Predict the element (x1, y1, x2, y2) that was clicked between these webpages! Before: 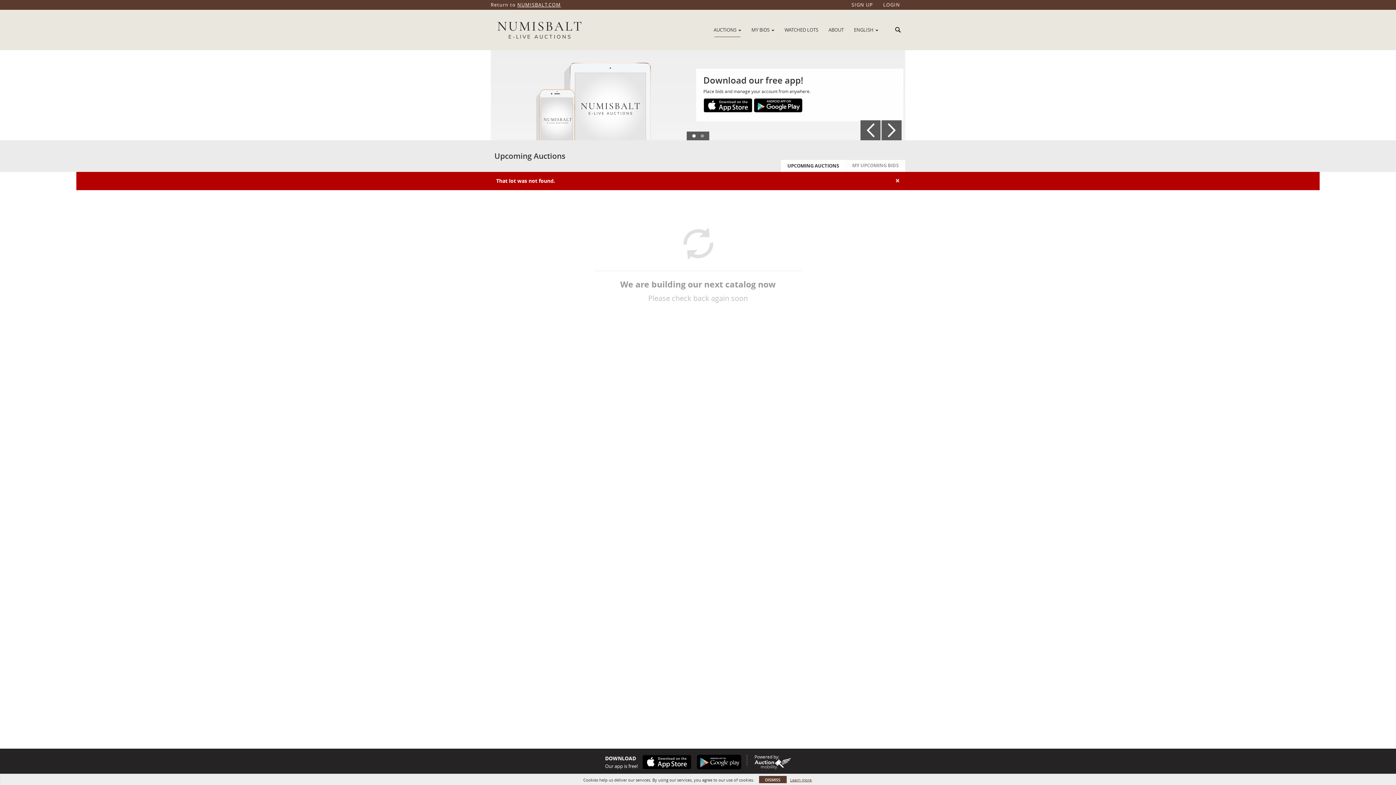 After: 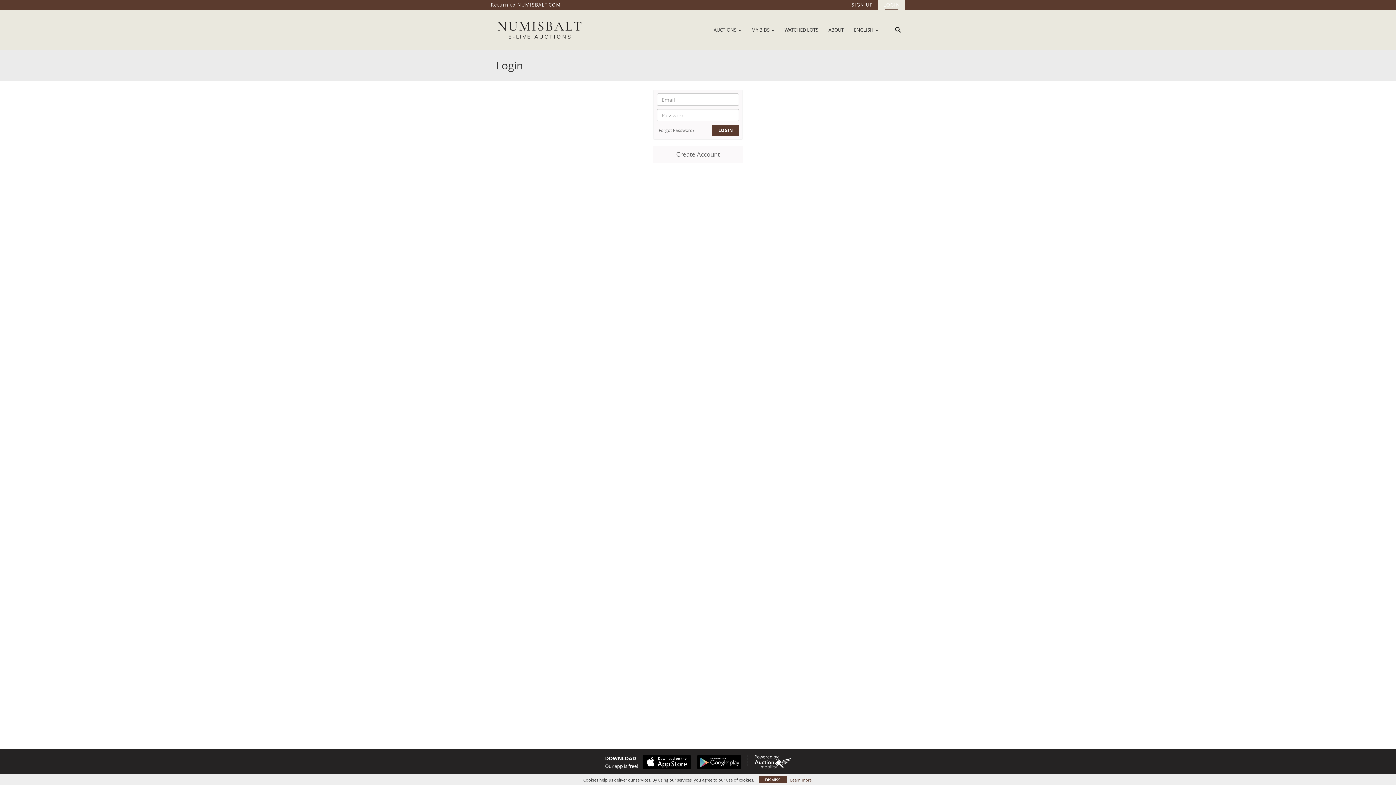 Action: label: LOGIN bbox: (878, 0, 905, 9)